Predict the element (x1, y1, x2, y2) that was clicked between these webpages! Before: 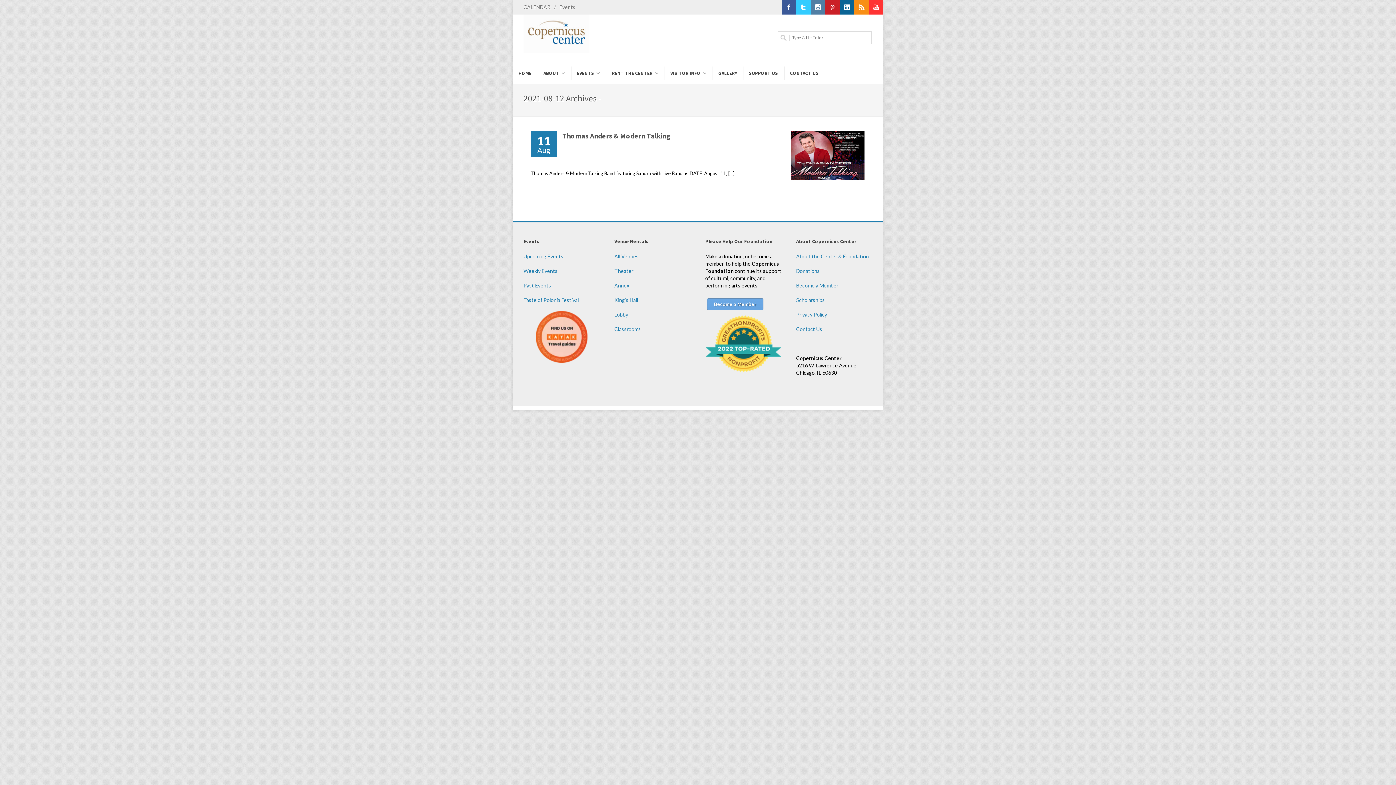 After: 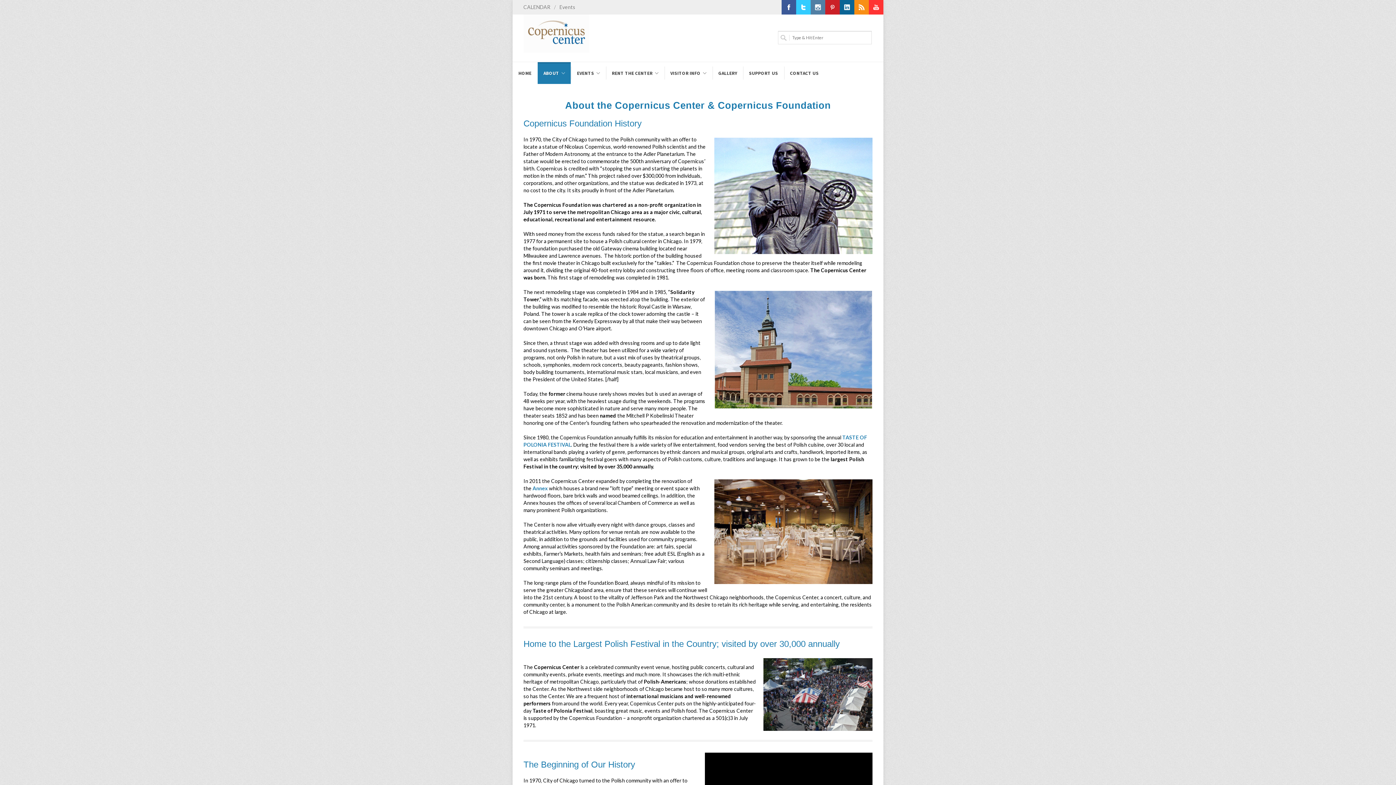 Action: label: About the Center & Foundation bbox: (796, 253, 869, 259)